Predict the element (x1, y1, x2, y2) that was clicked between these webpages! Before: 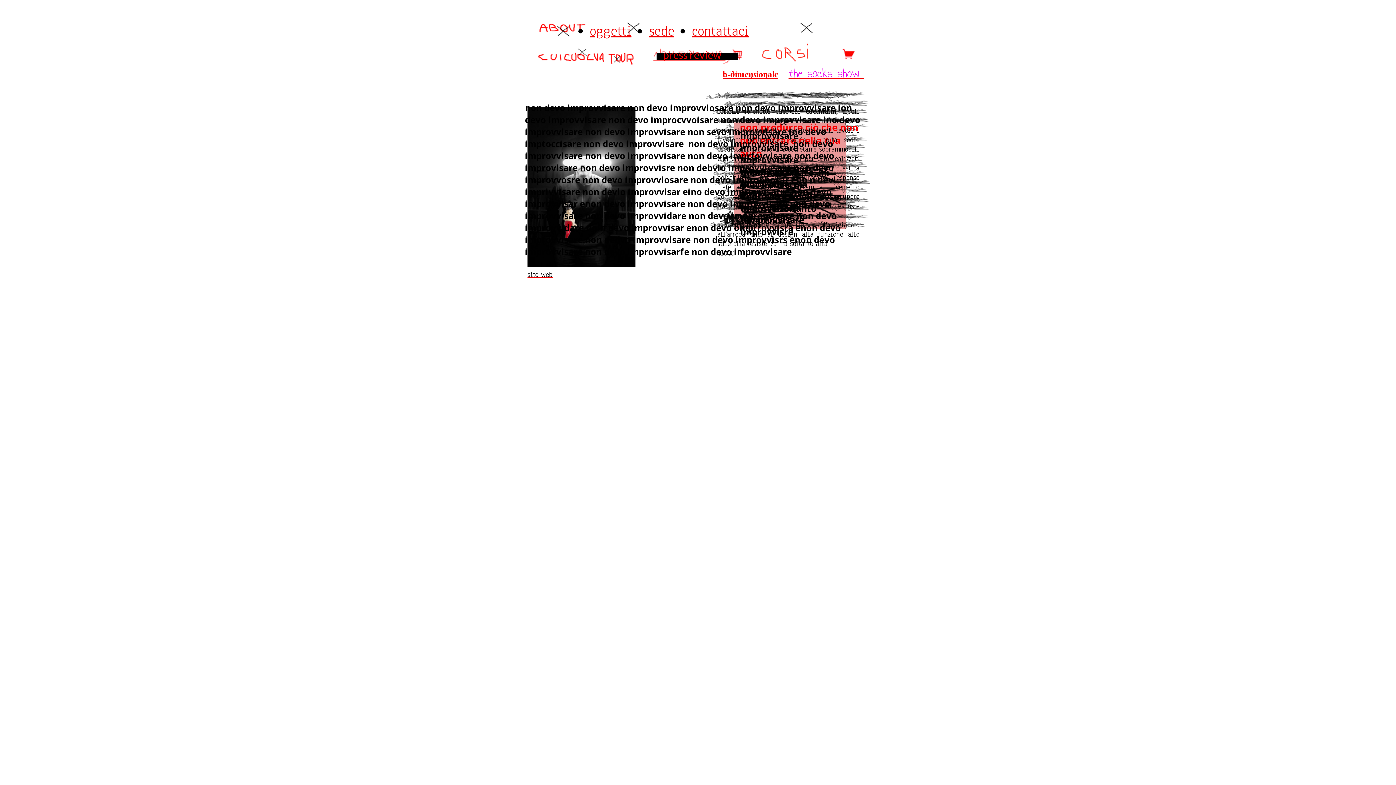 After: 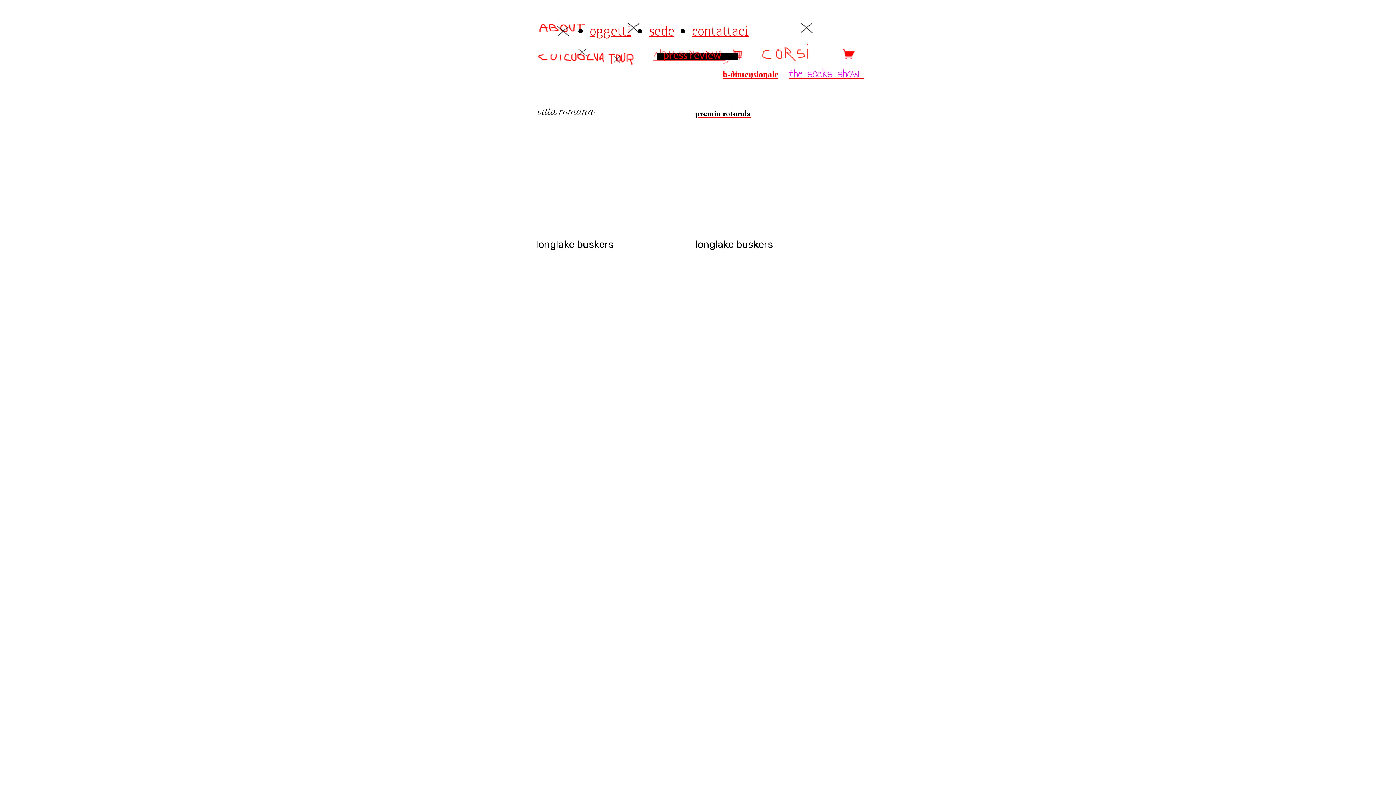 Action: bbox: (788, 71, 864, 79) label: the socks show 